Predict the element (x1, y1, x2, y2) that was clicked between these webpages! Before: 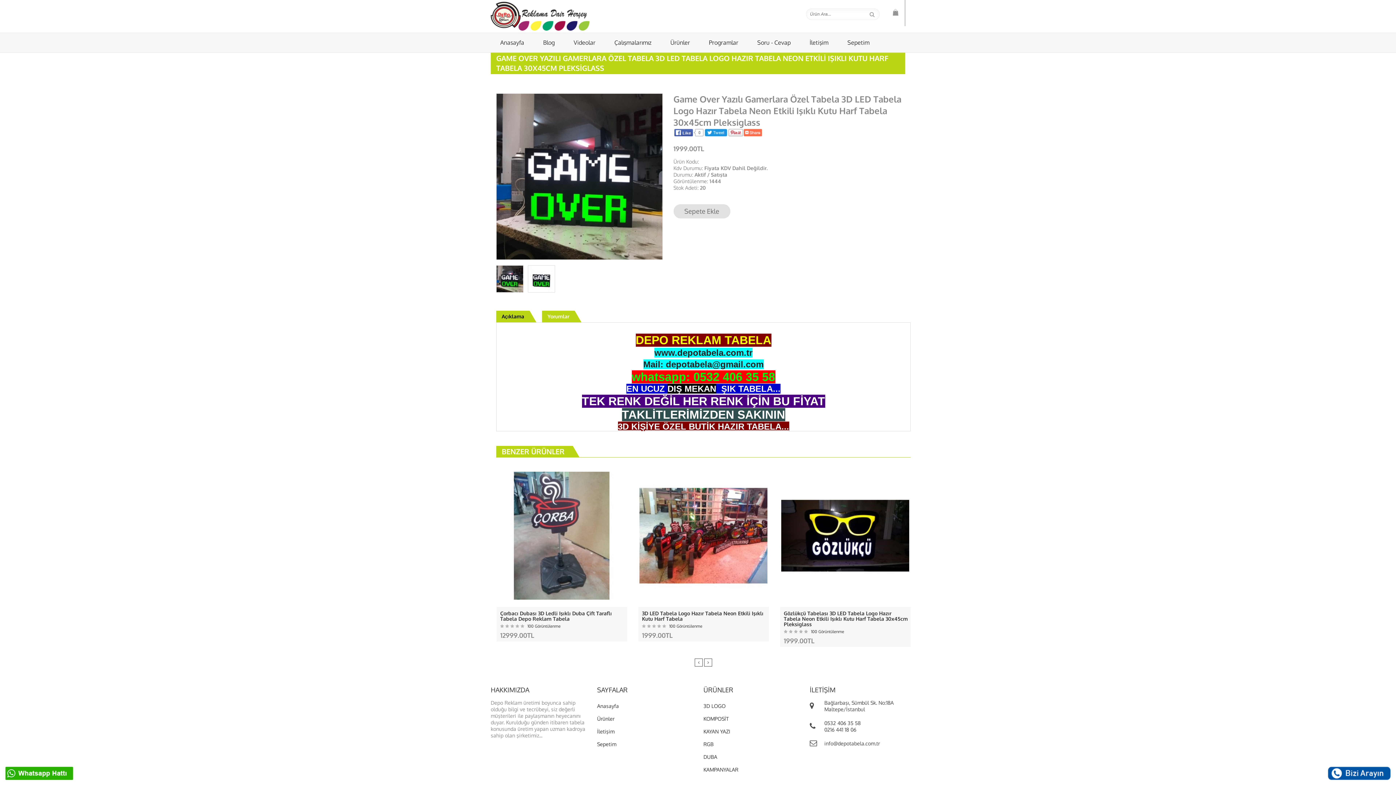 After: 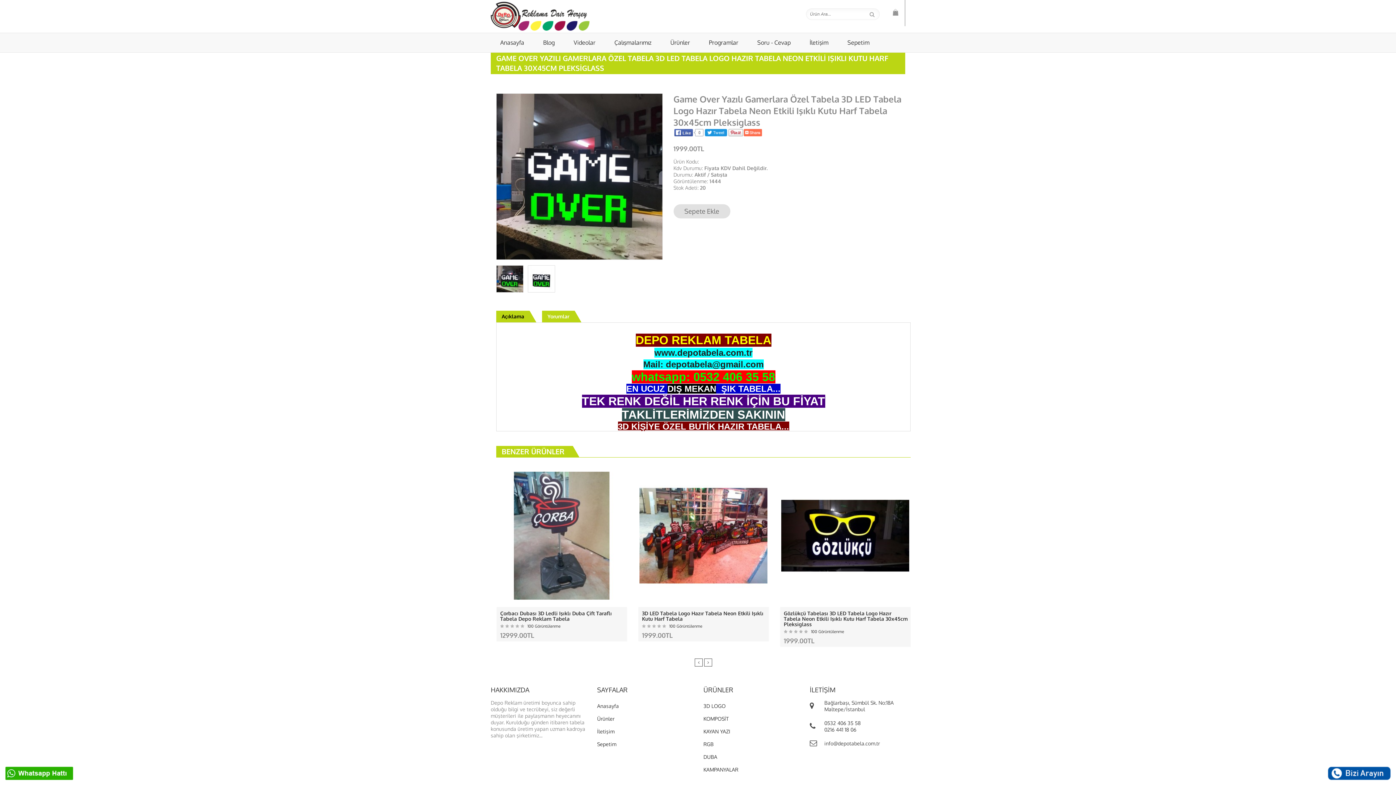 Action: bbox: (673, 129, 763, 135)